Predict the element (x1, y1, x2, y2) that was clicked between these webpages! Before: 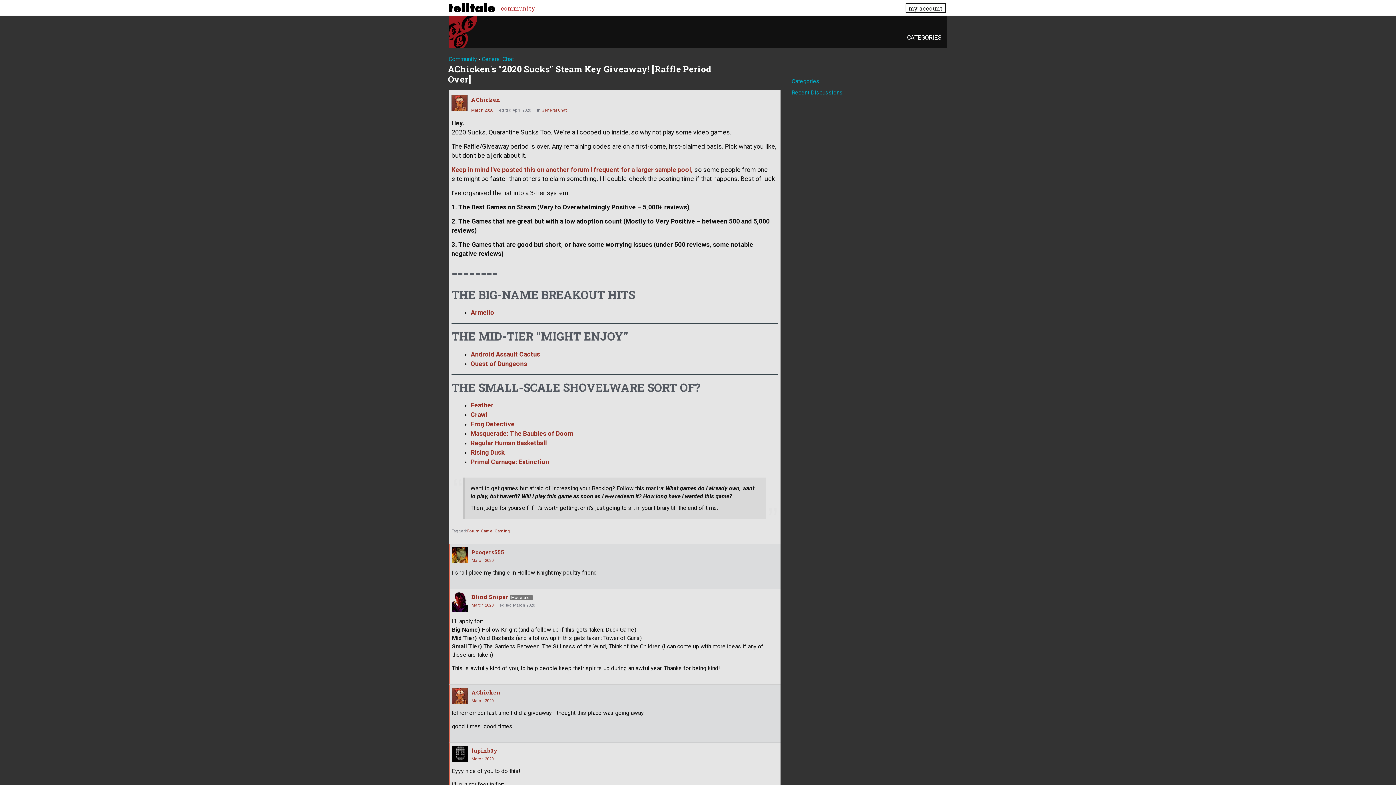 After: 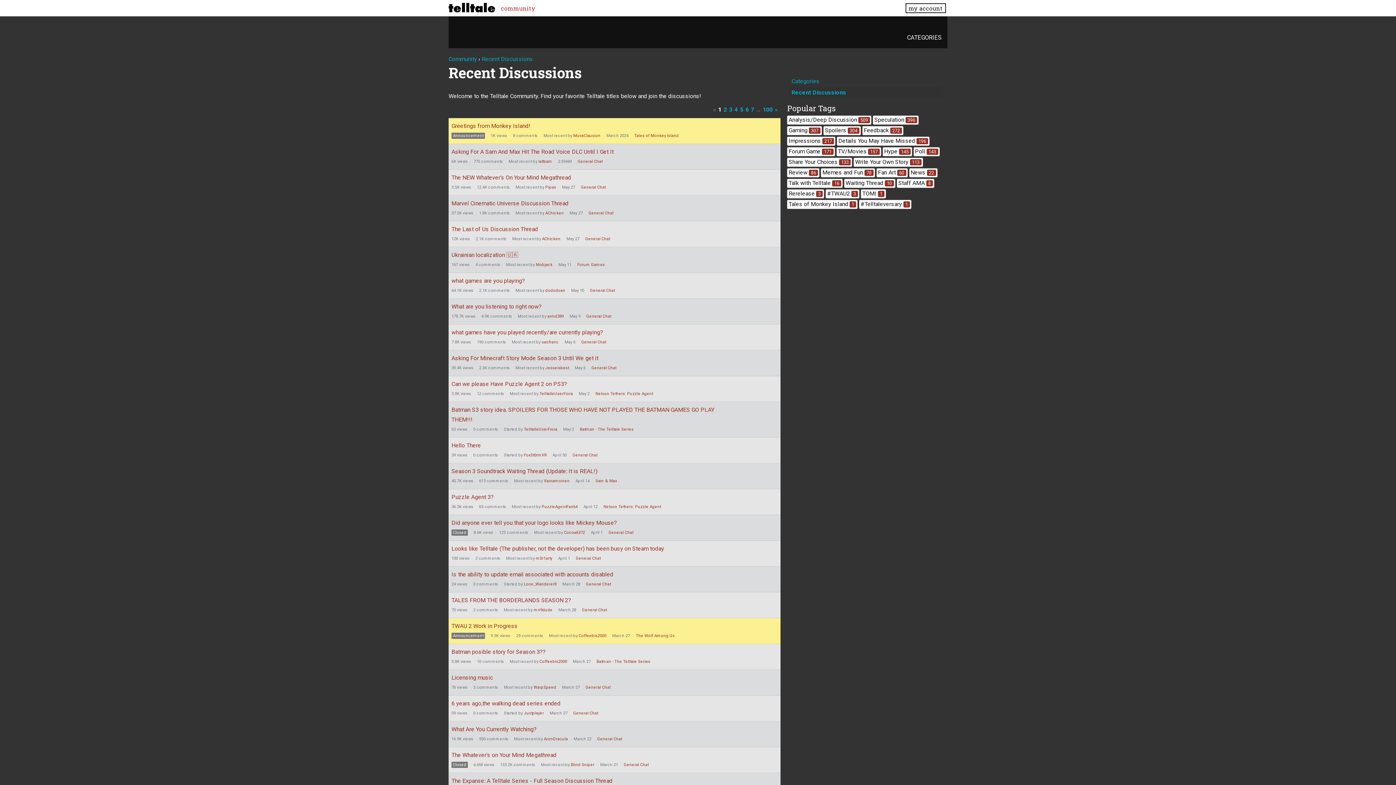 Action: label: Recent Discussions bbox: (791, 89, 843, 96)